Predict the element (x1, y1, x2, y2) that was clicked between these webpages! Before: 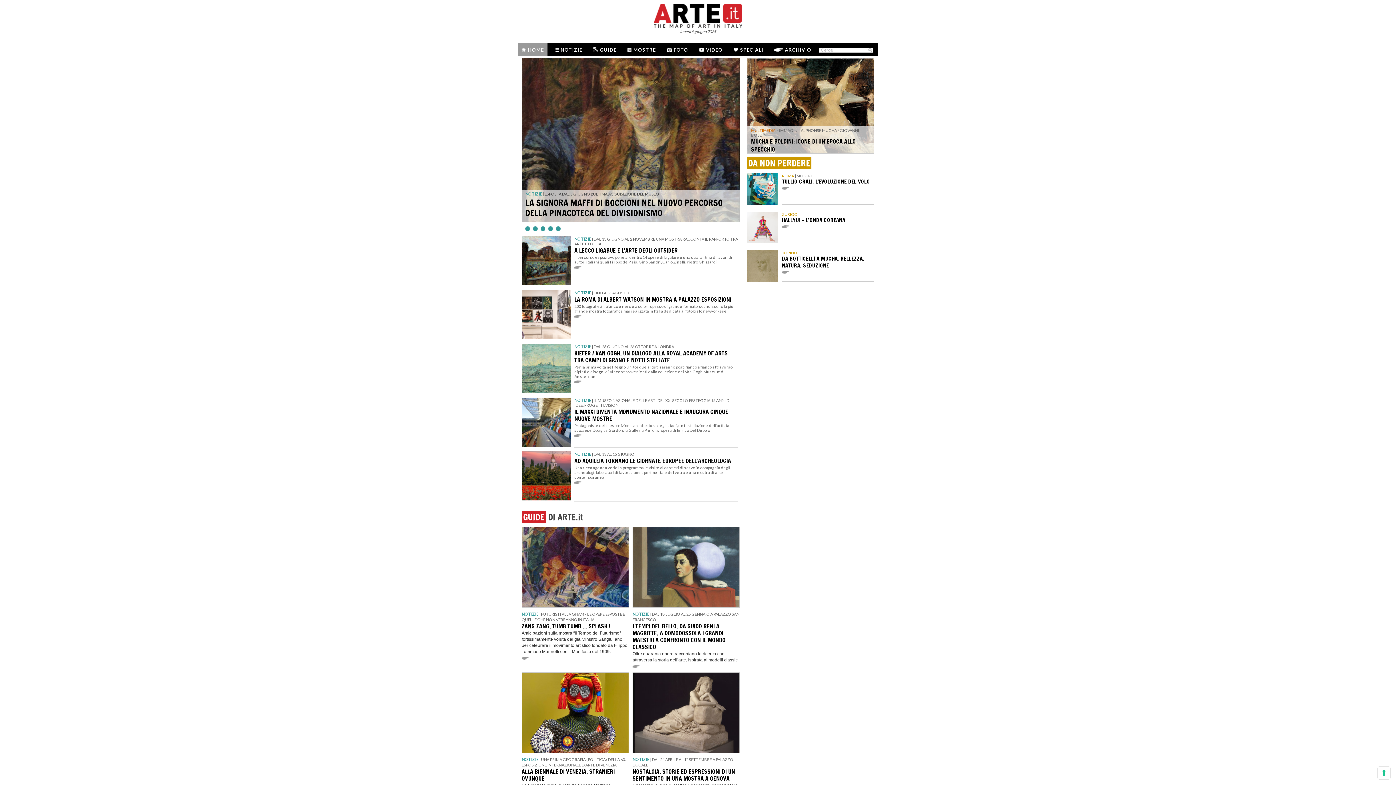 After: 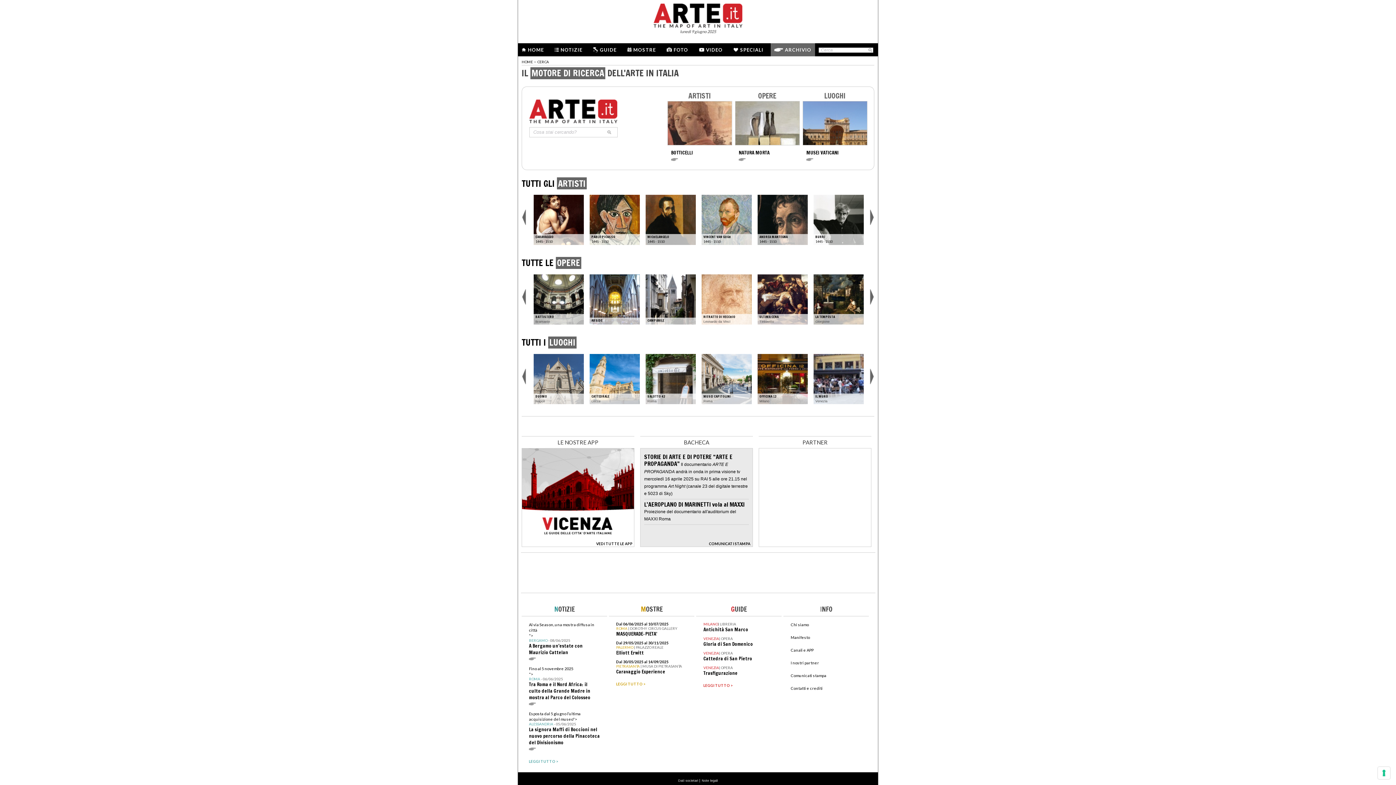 Action: label: ARCHIVIO bbox: (785, 46, 811, 52)